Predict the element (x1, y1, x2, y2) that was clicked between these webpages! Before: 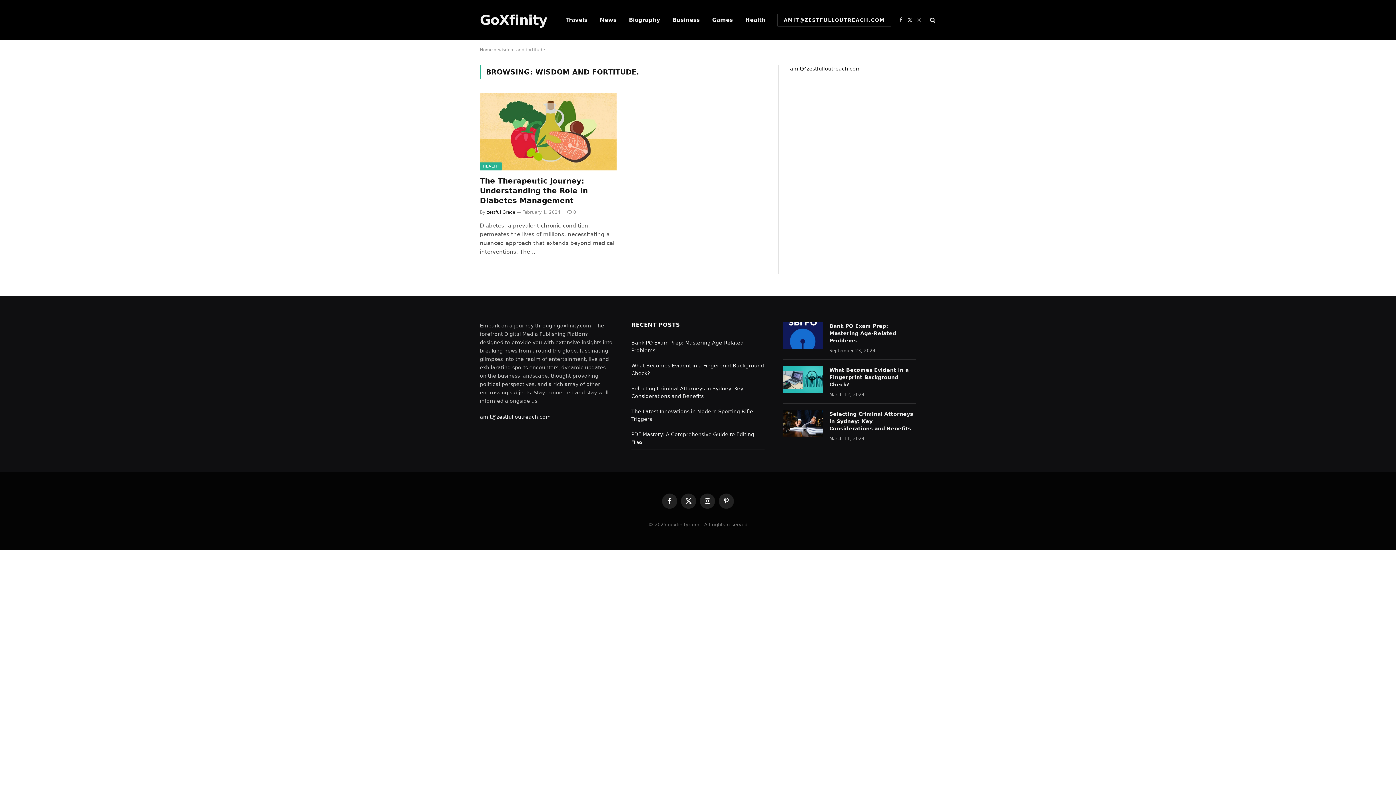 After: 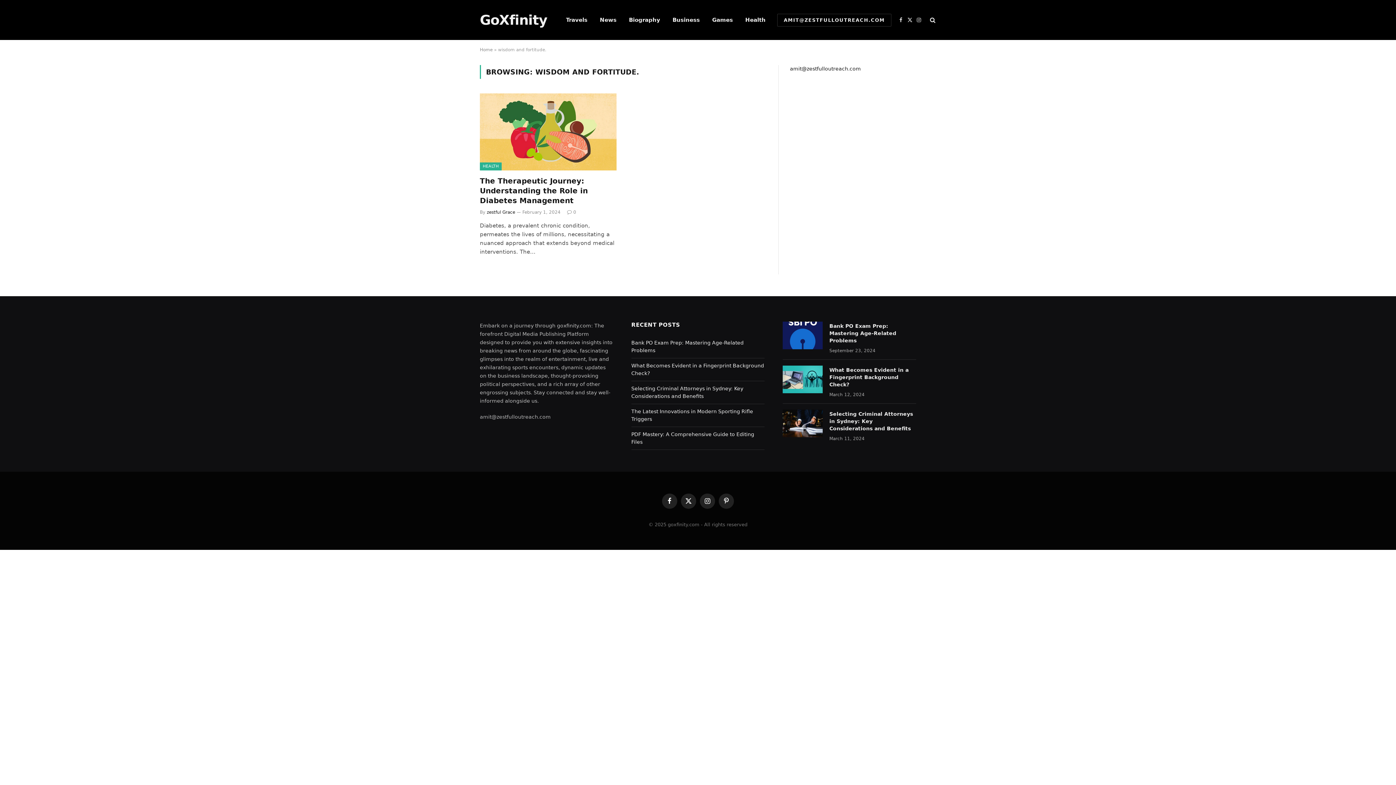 Action: label: amit@zestfulloutreach.com bbox: (480, 414, 550, 419)